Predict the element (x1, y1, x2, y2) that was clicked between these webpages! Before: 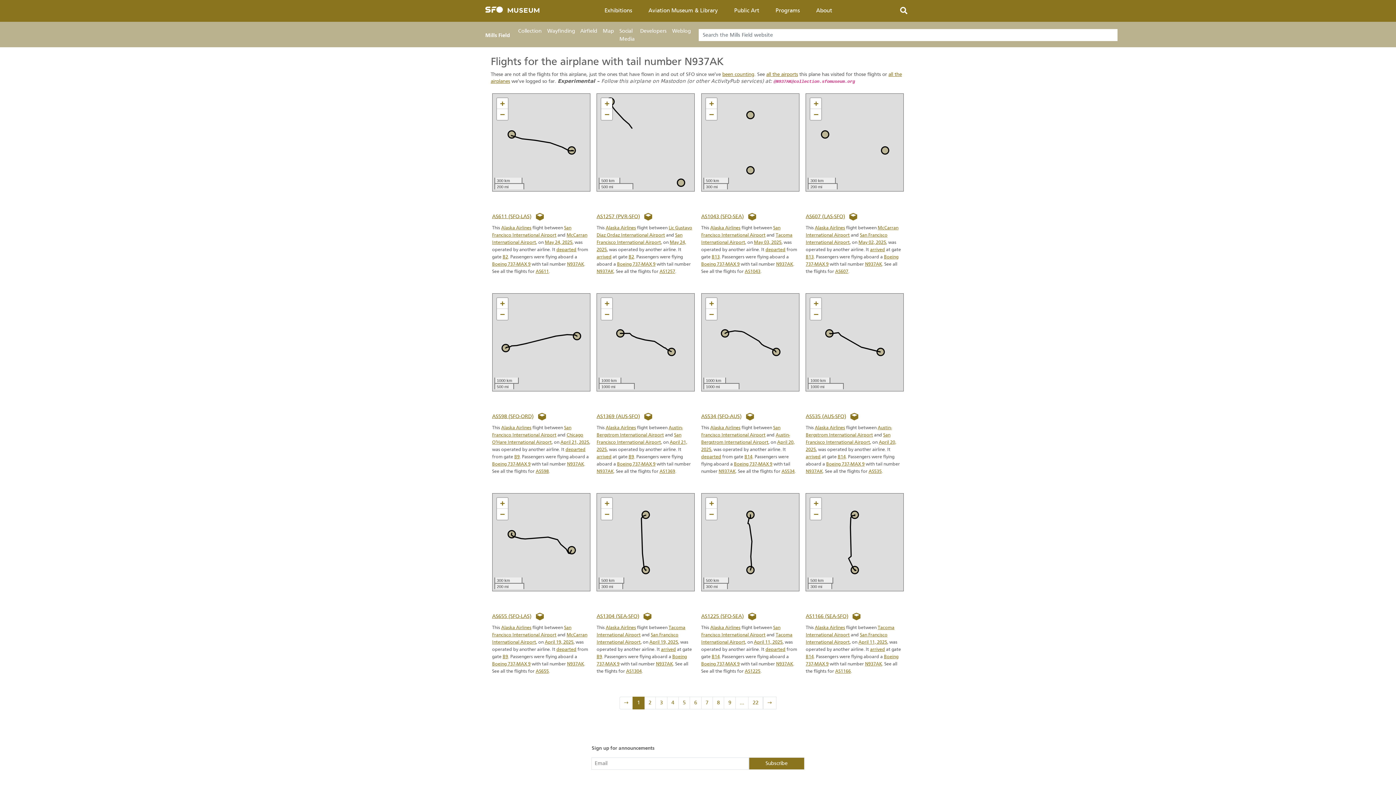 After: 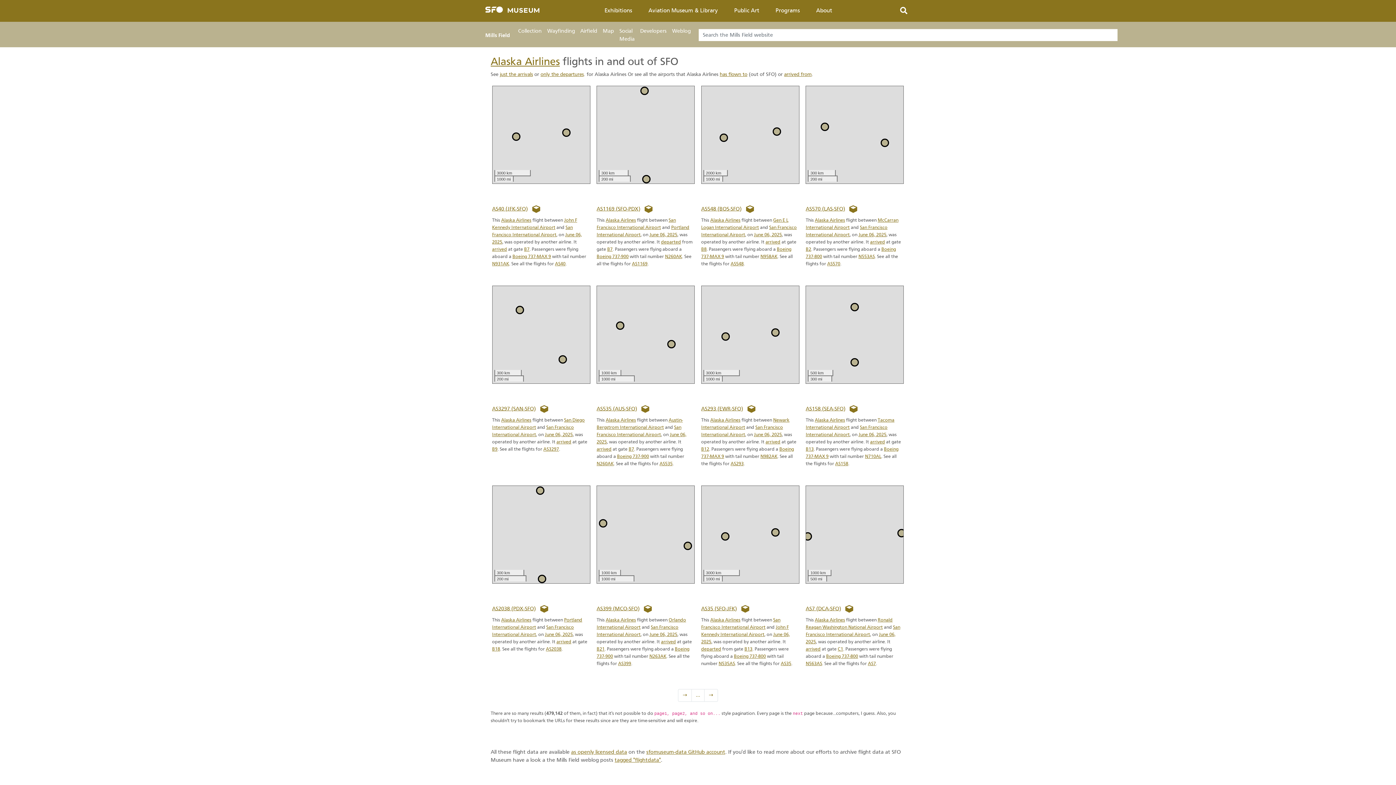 Action: bbox: (501, 425, 531, 430) label: Alaska Airlines